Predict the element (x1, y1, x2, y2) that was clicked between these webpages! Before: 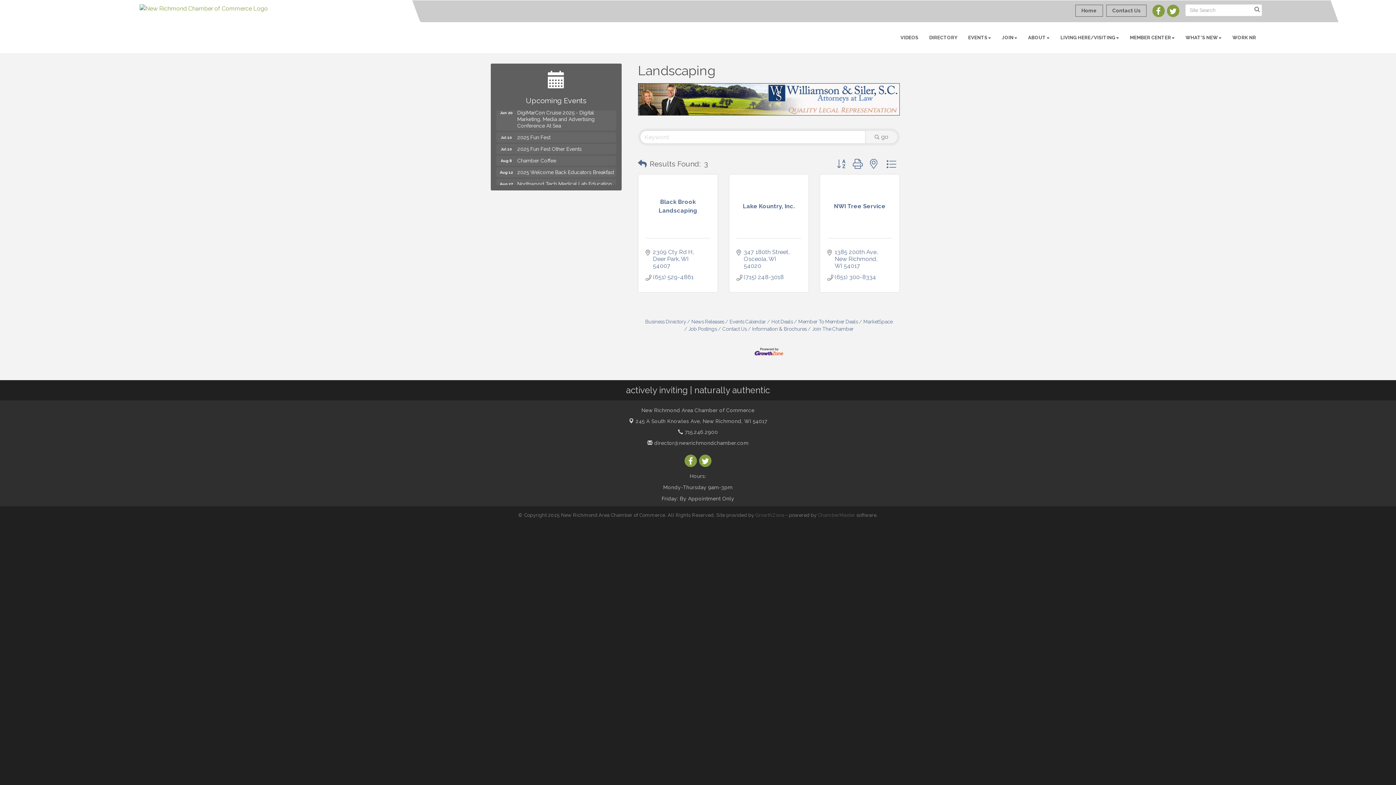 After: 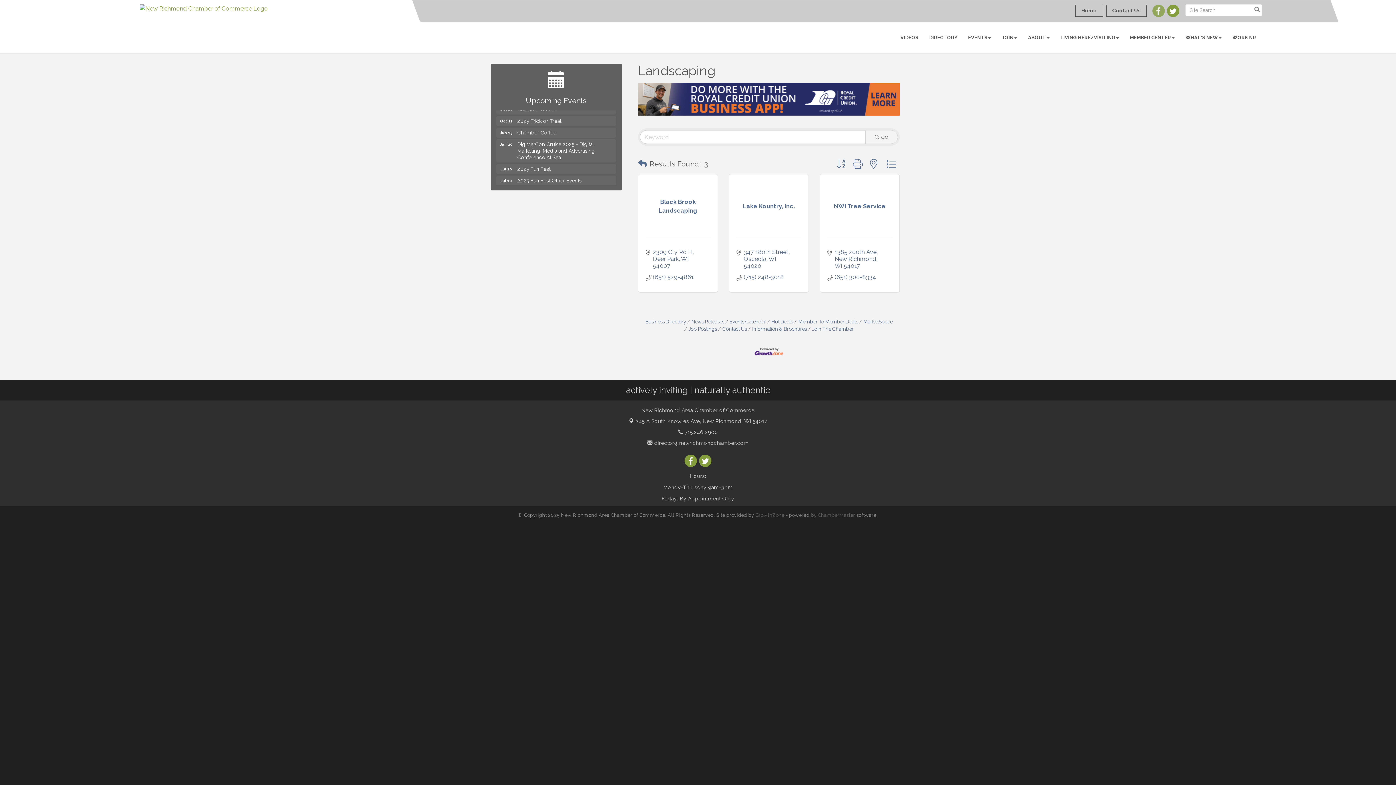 Action: bbox: (1152, 4, 1165, 17)